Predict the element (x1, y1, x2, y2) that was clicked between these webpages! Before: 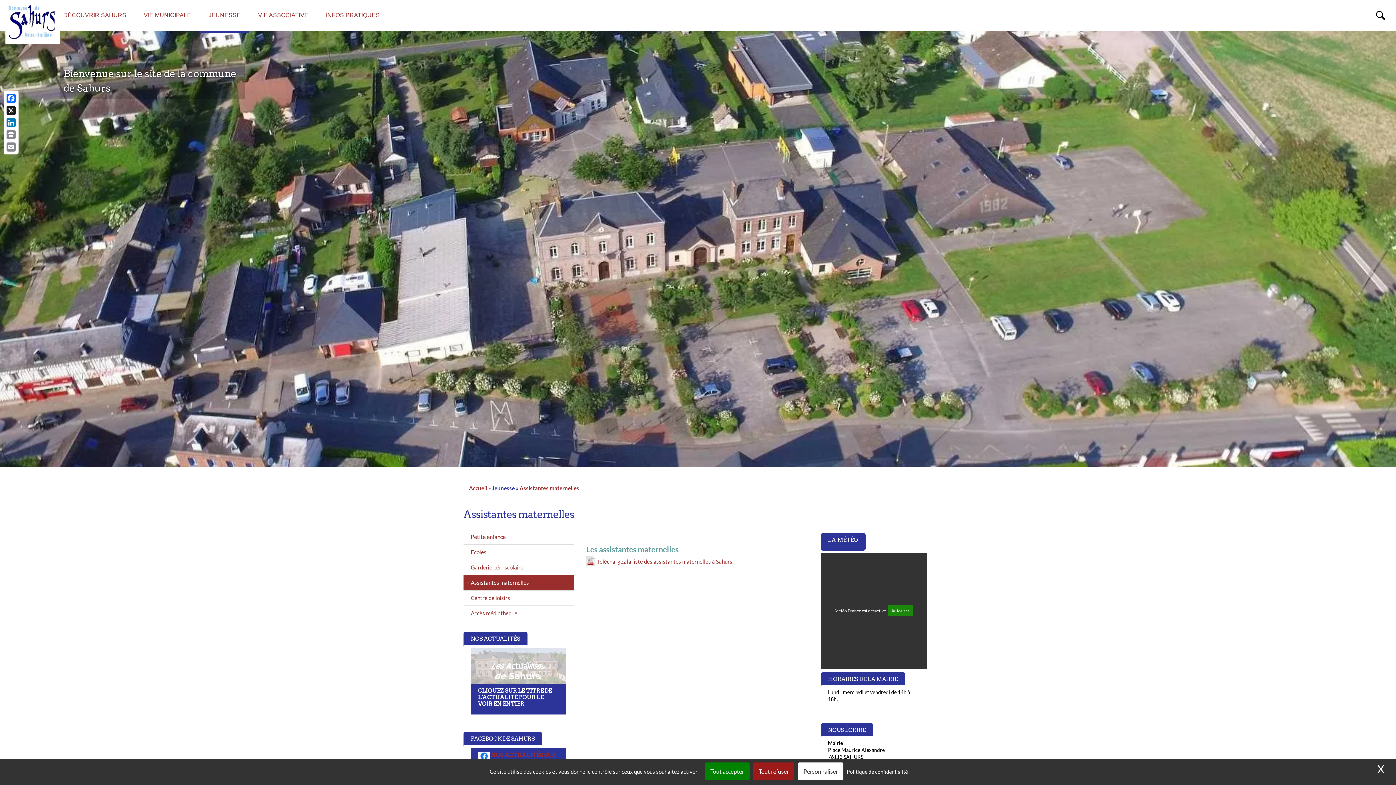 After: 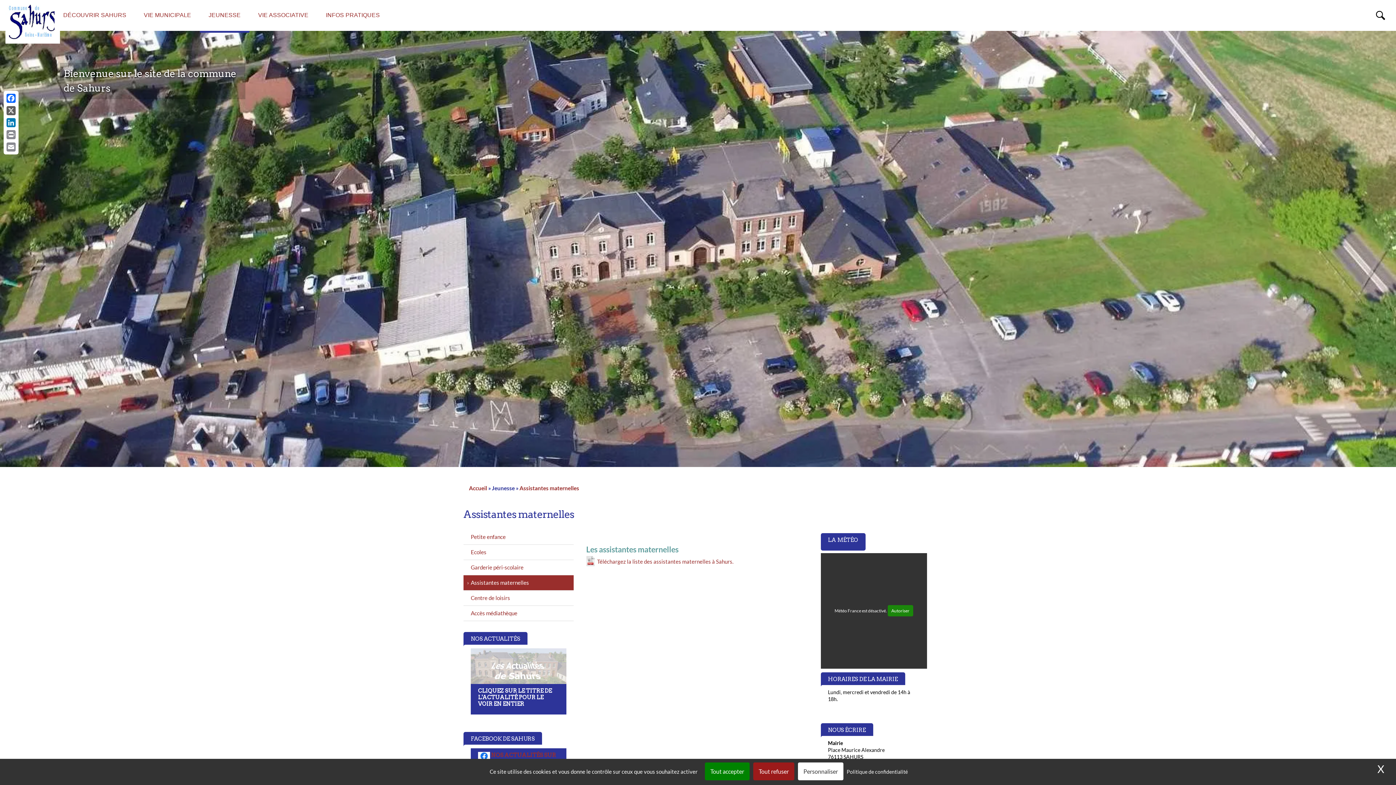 Action: bbox: (5, 104, 17, 116) label: X